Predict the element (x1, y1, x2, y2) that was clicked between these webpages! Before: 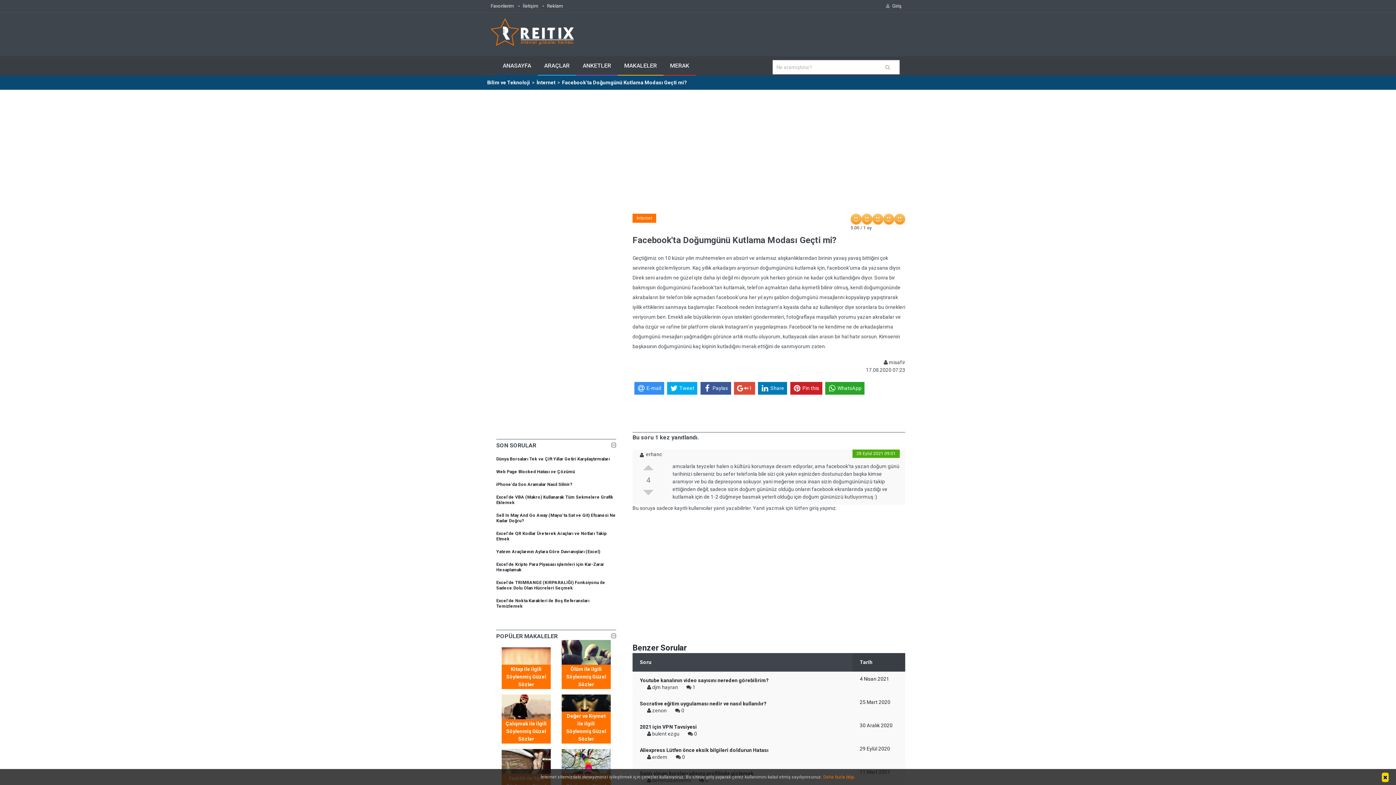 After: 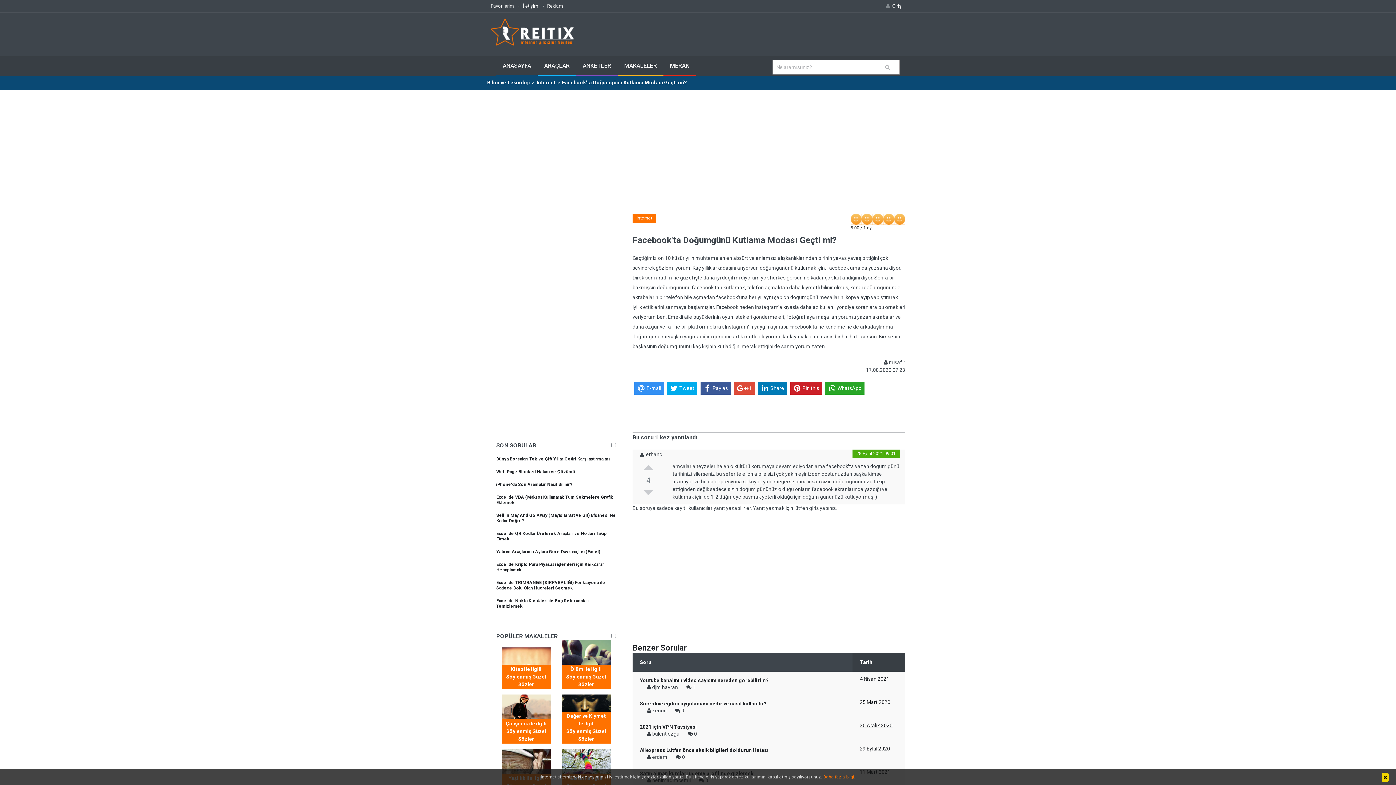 Action: bbox: (860, 722, 892, 728) label: 30 Aralık 2020